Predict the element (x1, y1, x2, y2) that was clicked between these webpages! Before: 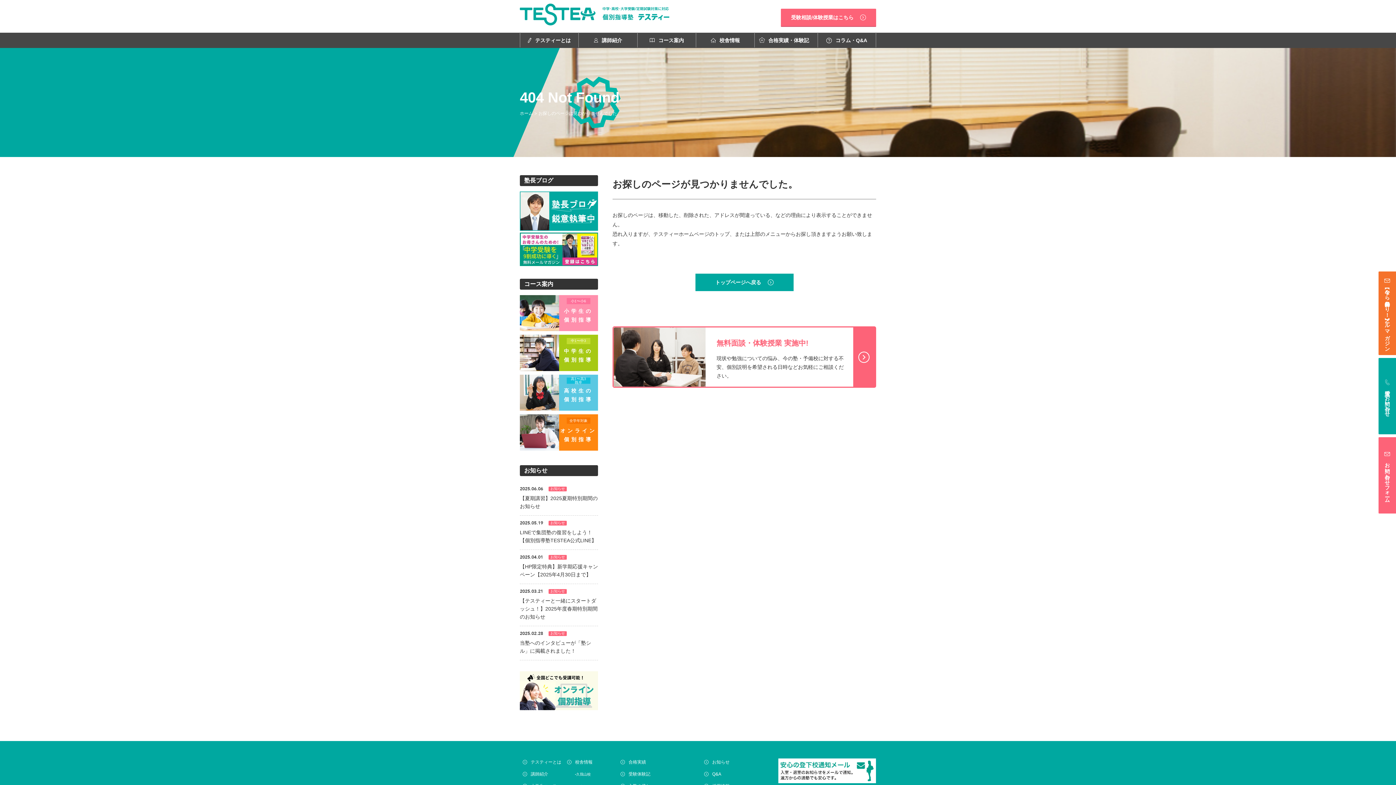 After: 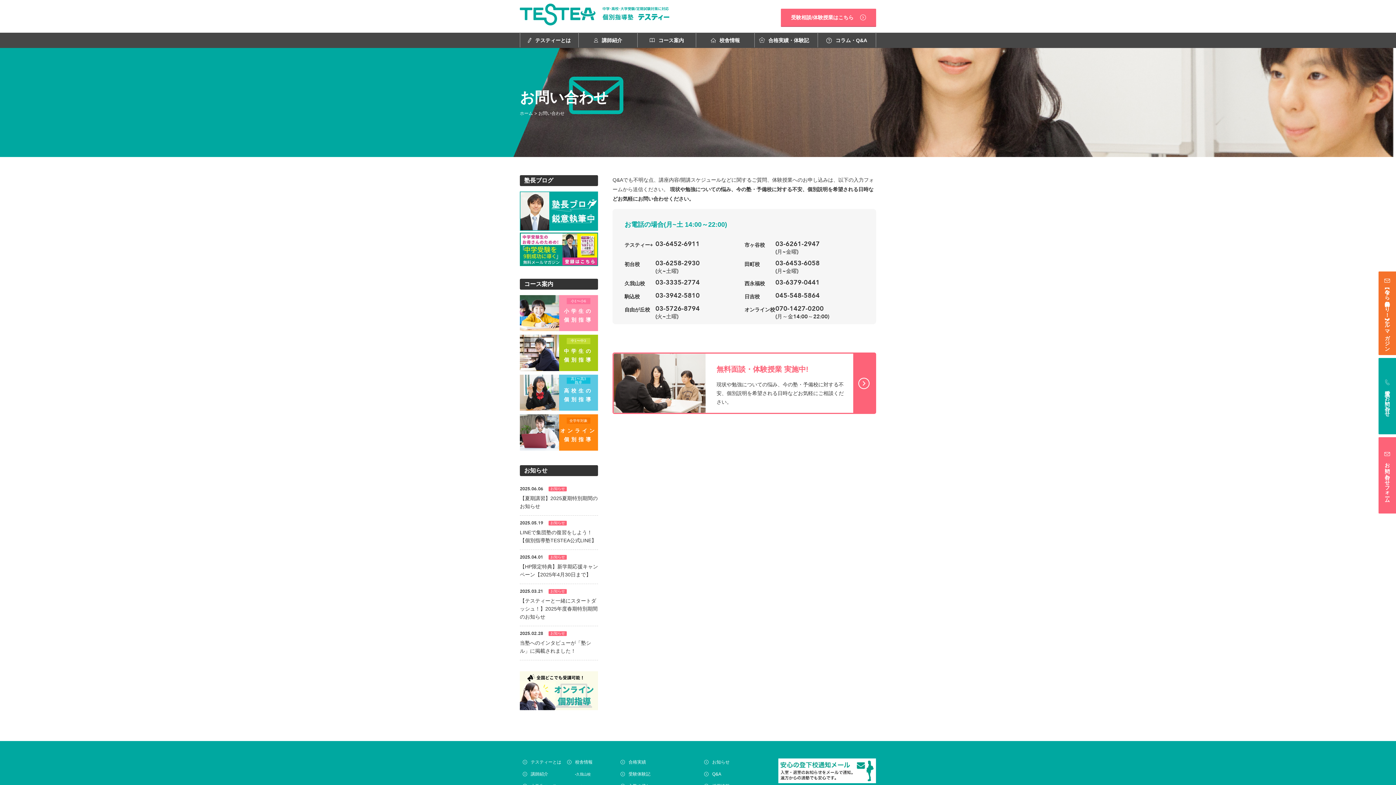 Action: bbox: (612, 326, 876, 388) label: 無料面談・体験授業 実施中!

現状や勉強についての悩み、今の塾・予備校に対する不安、個別説明を希望される日時などお気軽にご相談ください。